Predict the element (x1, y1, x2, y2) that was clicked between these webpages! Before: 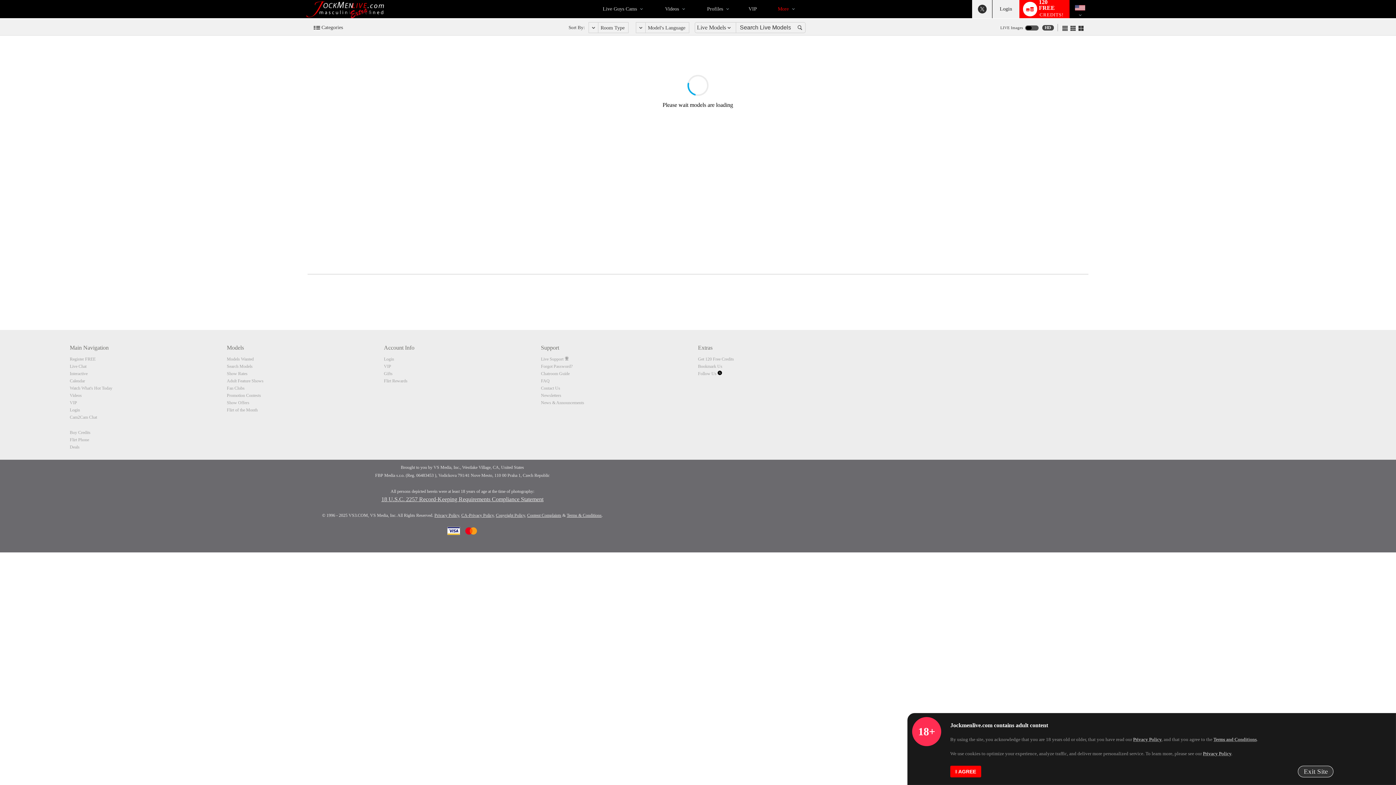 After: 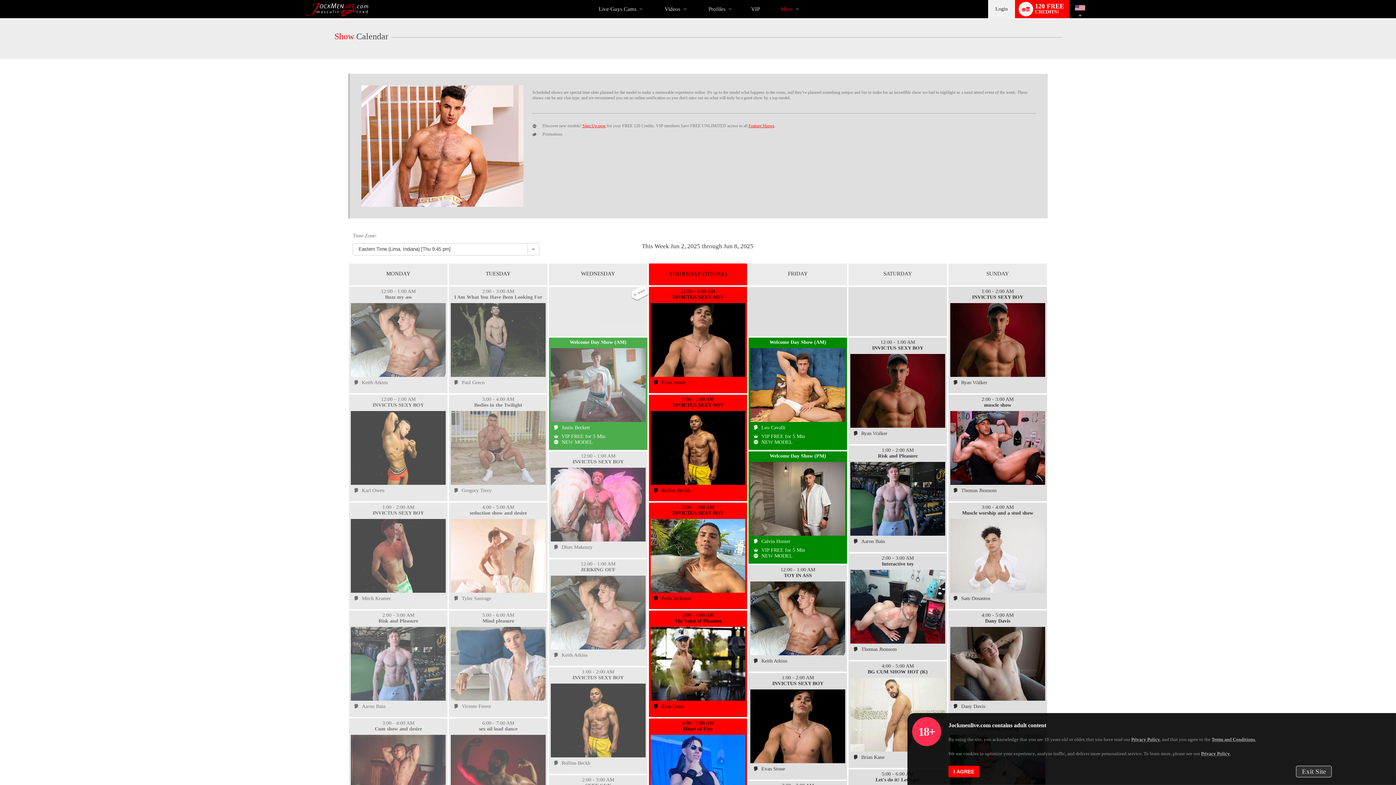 Action: label: Calendar bbox: (69, 378, 85, 383)